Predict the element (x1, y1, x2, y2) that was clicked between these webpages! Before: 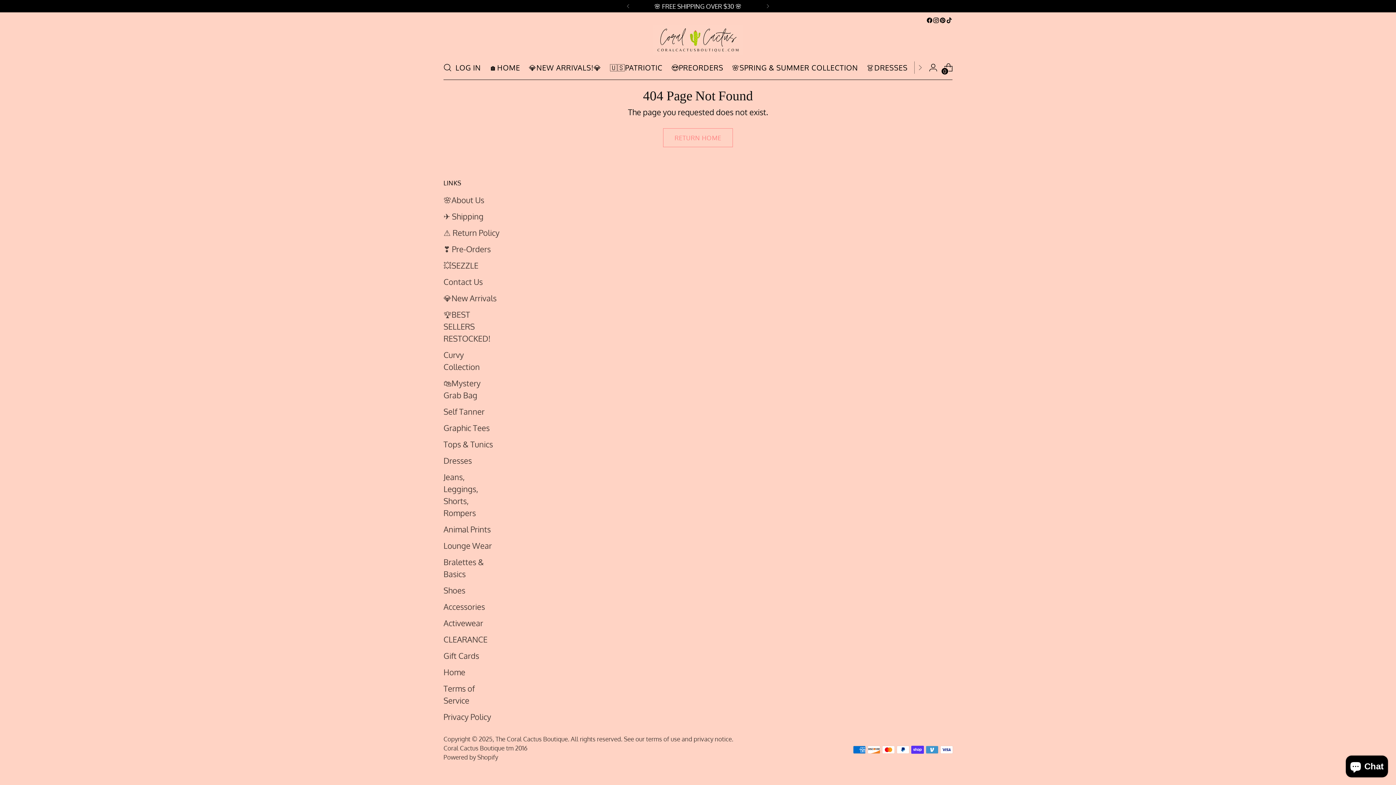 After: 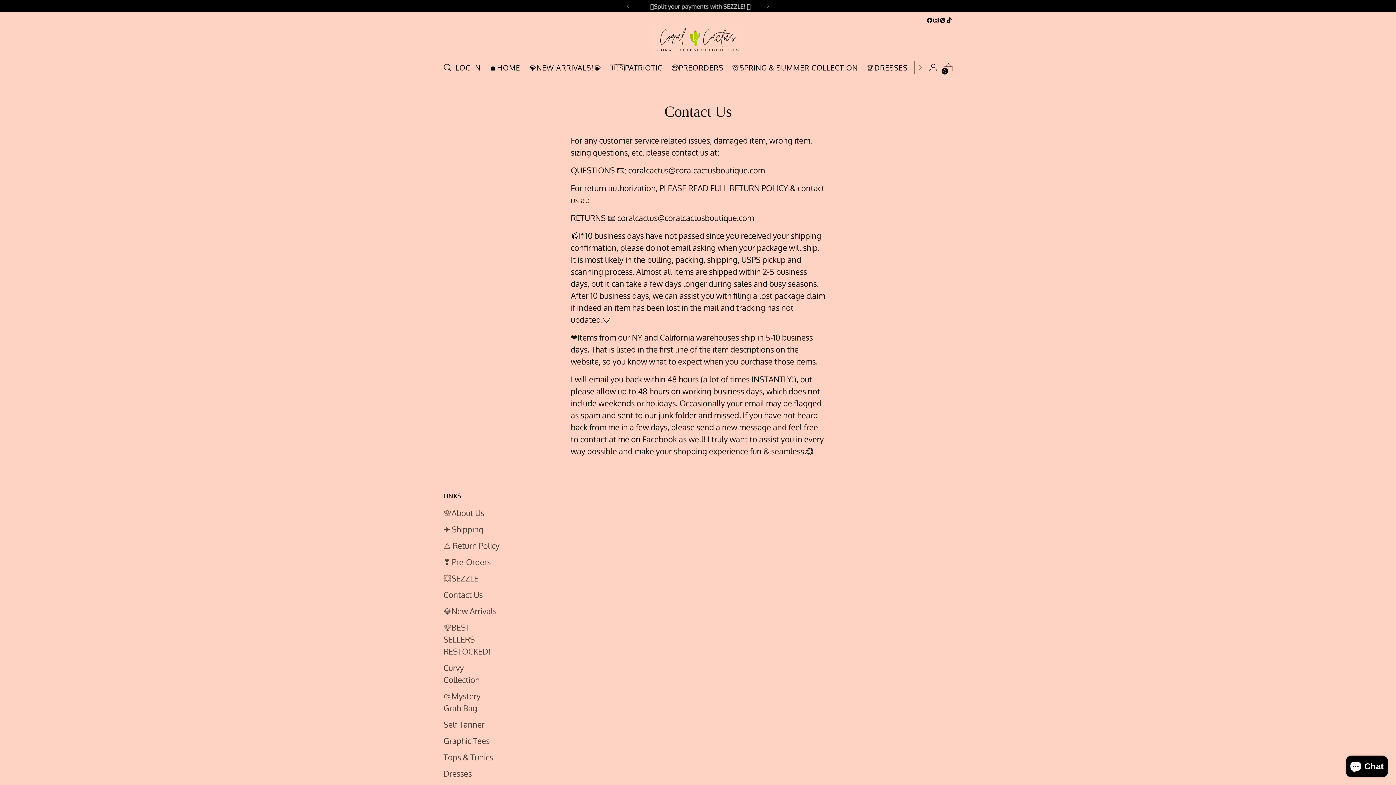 Action: label: Contact Us bbox: (443, 276, 482, 286)